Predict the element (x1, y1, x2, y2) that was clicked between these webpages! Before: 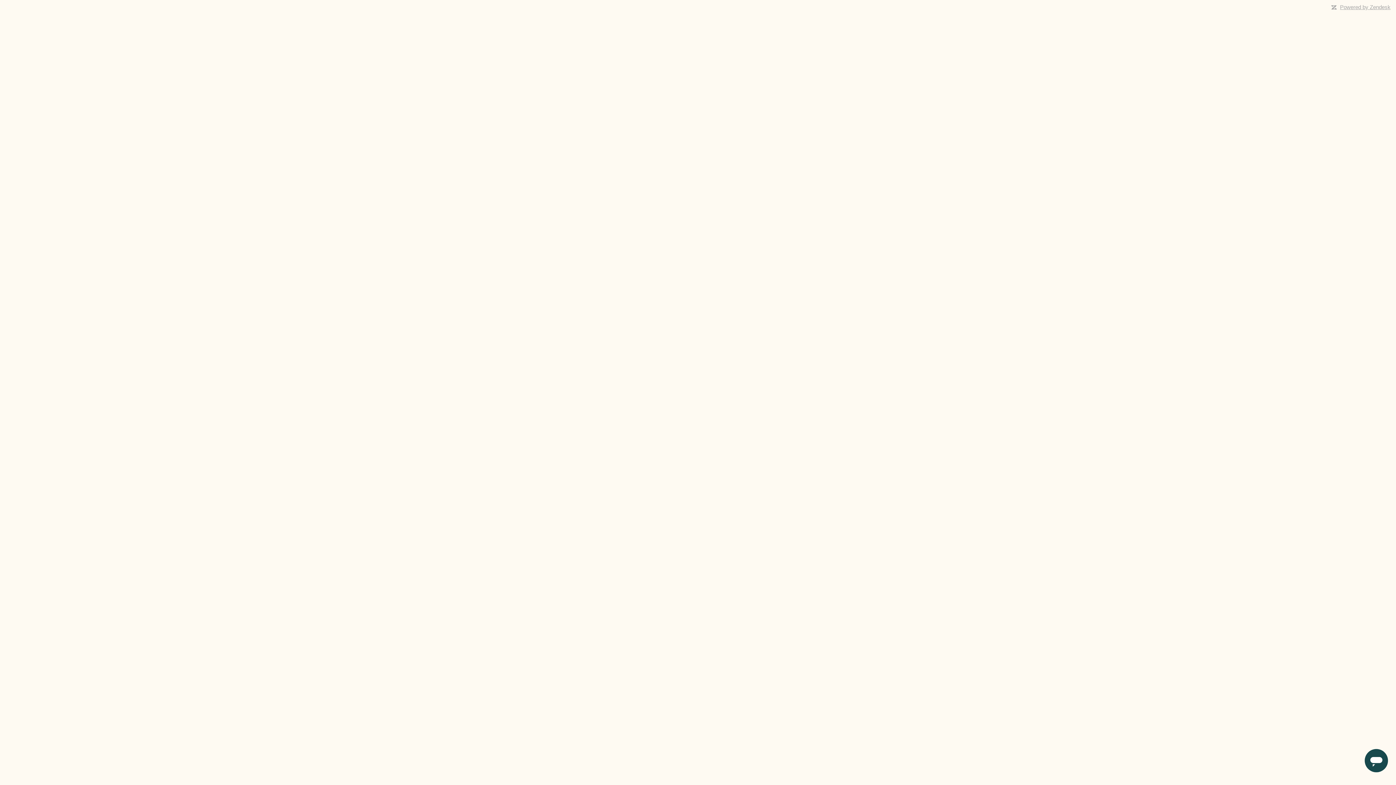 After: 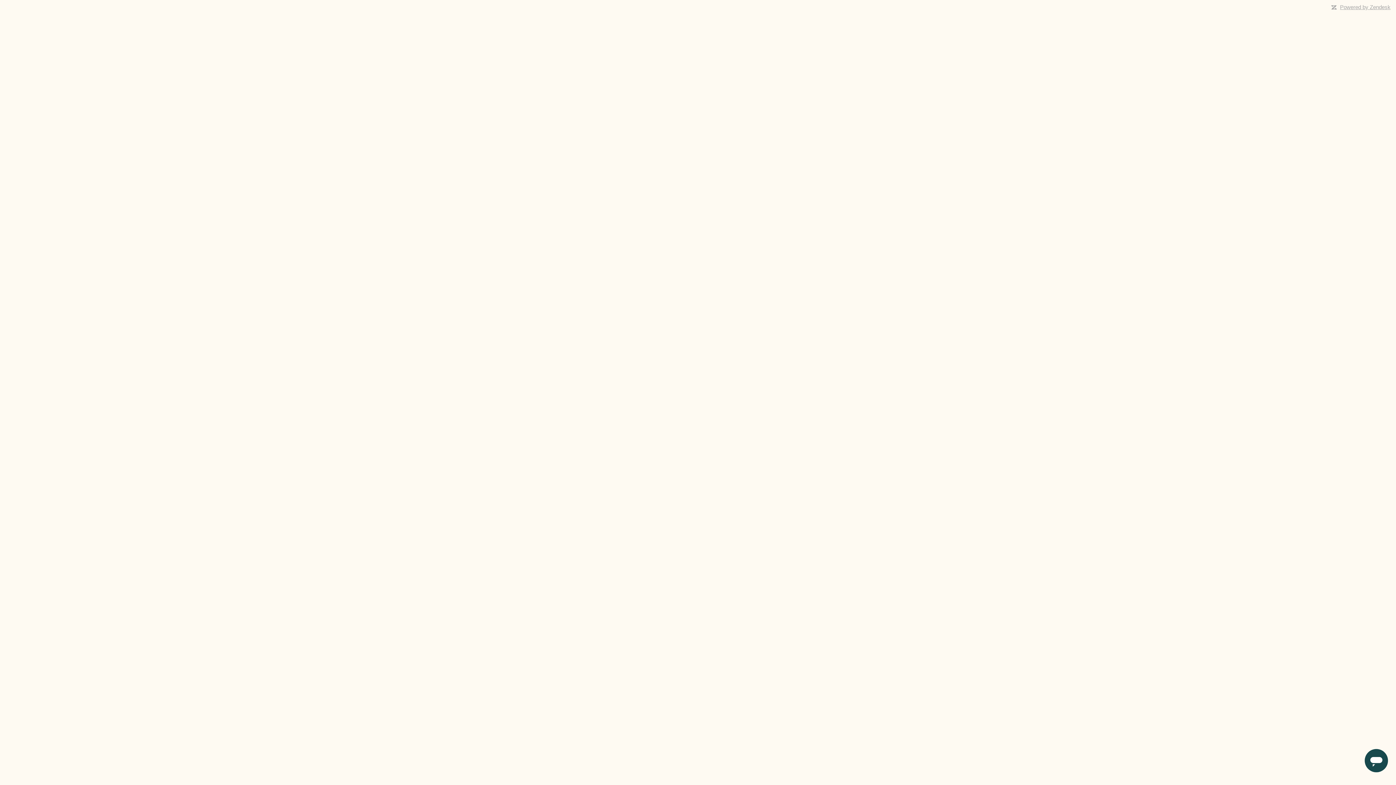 Action: label: Powered by Zendesk bbox: (1340, 4, 1390, 10)